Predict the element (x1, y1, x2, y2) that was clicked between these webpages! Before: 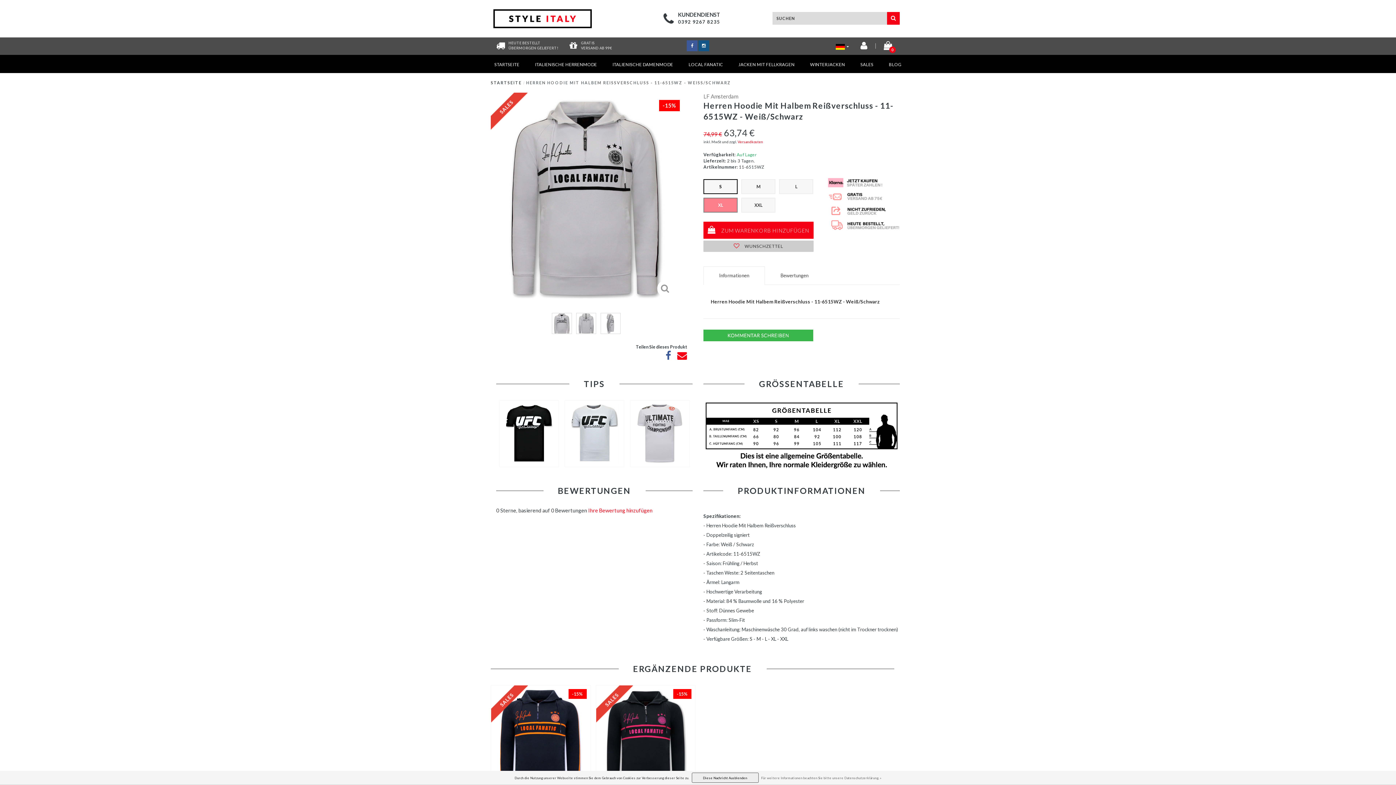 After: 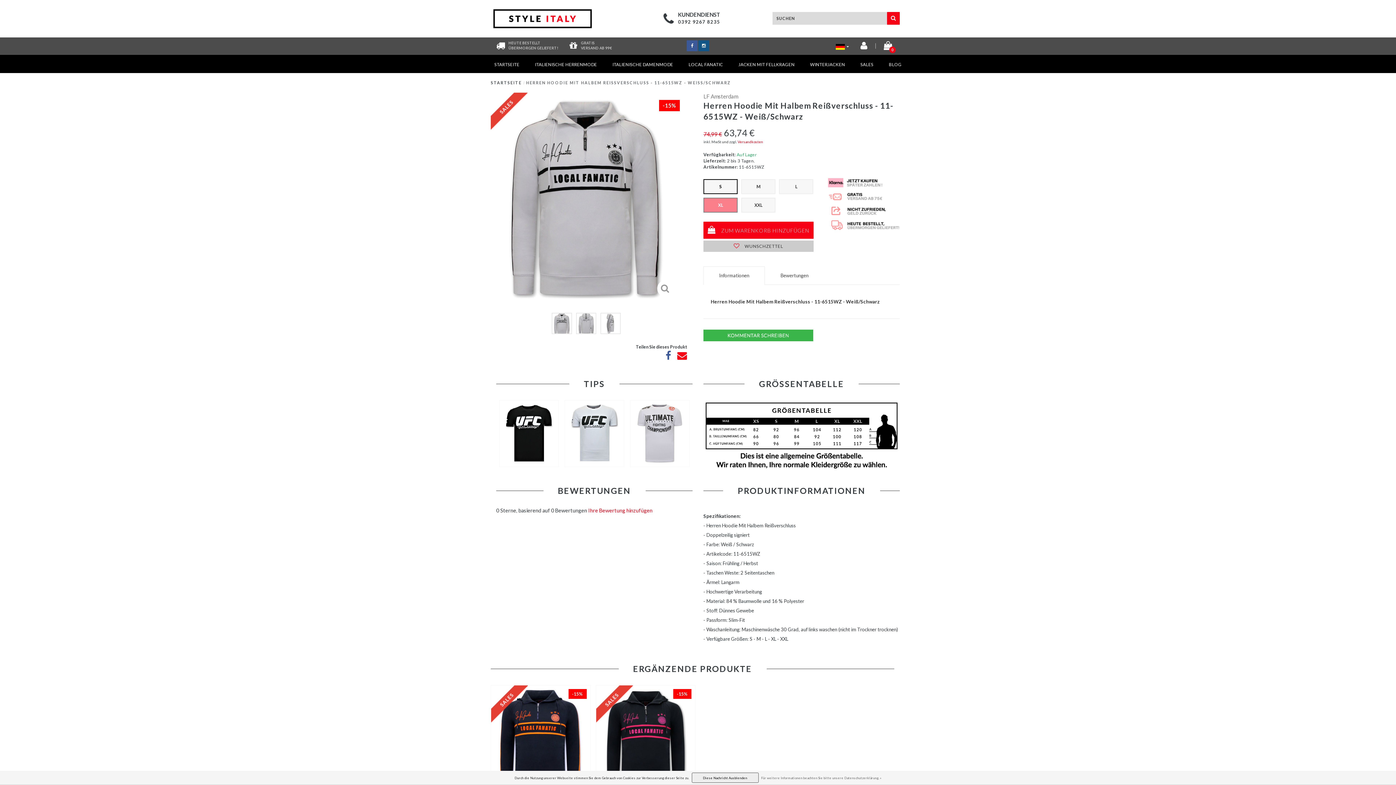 Action: bbox: (665, 350, 671, 359)